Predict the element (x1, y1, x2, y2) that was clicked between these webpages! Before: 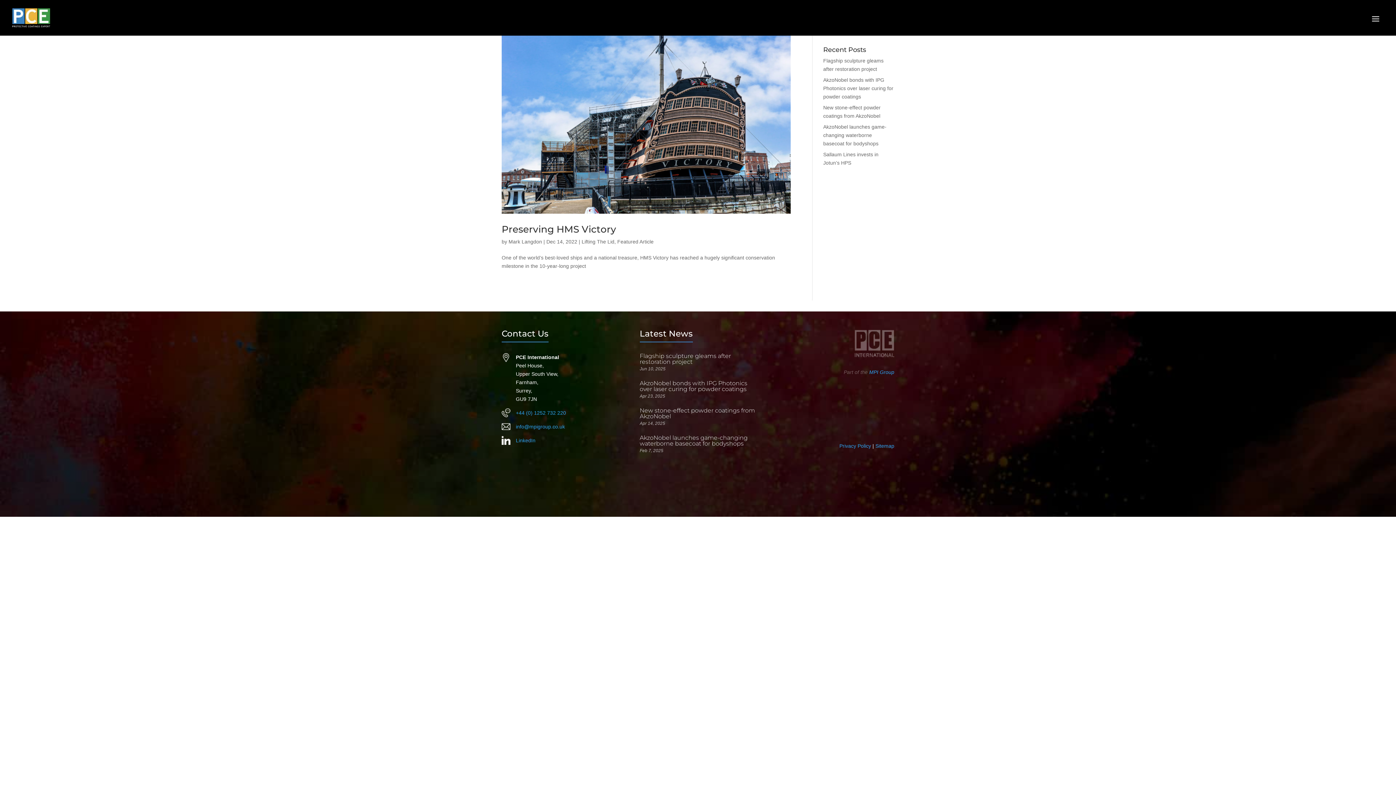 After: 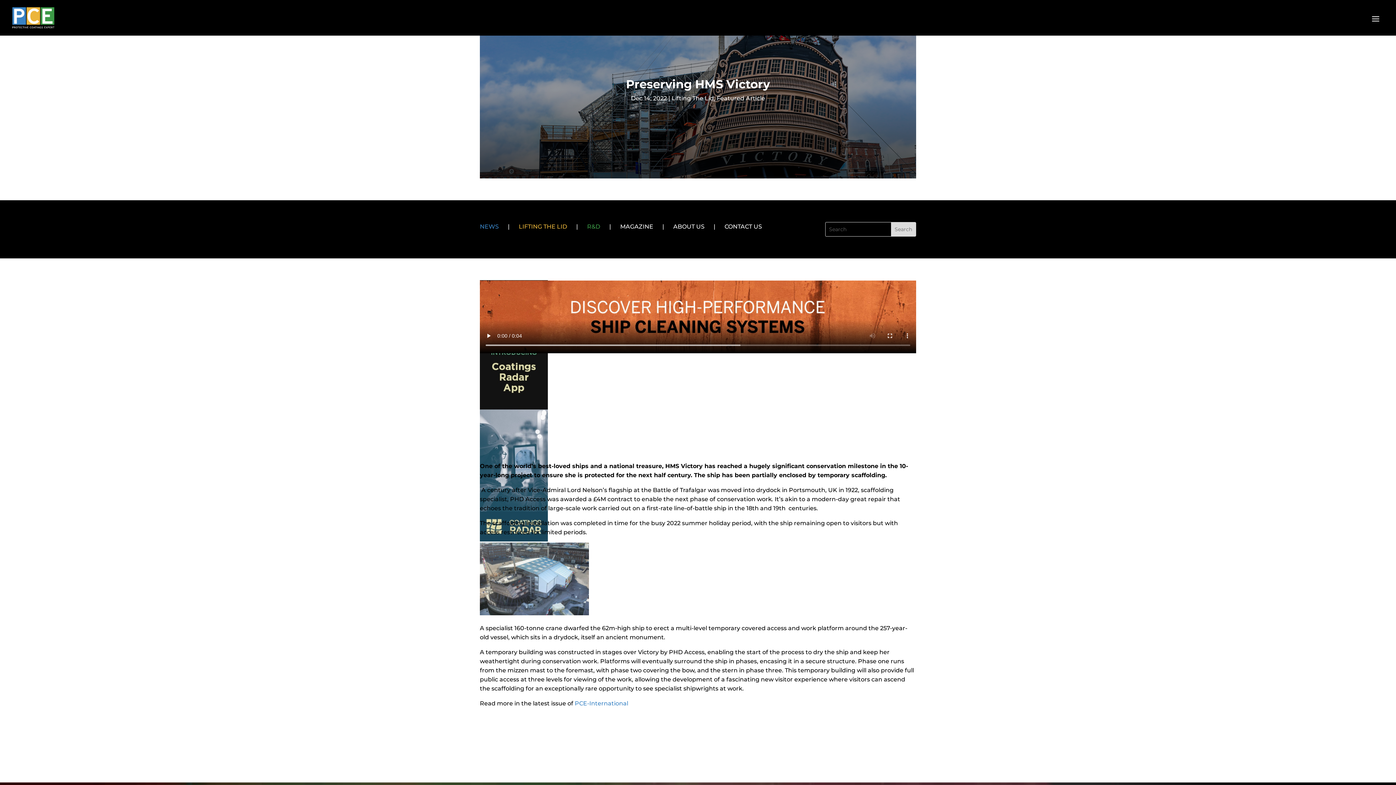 Action: bbox: (501, 223, 616, 235) label: Preserving HMS Victory